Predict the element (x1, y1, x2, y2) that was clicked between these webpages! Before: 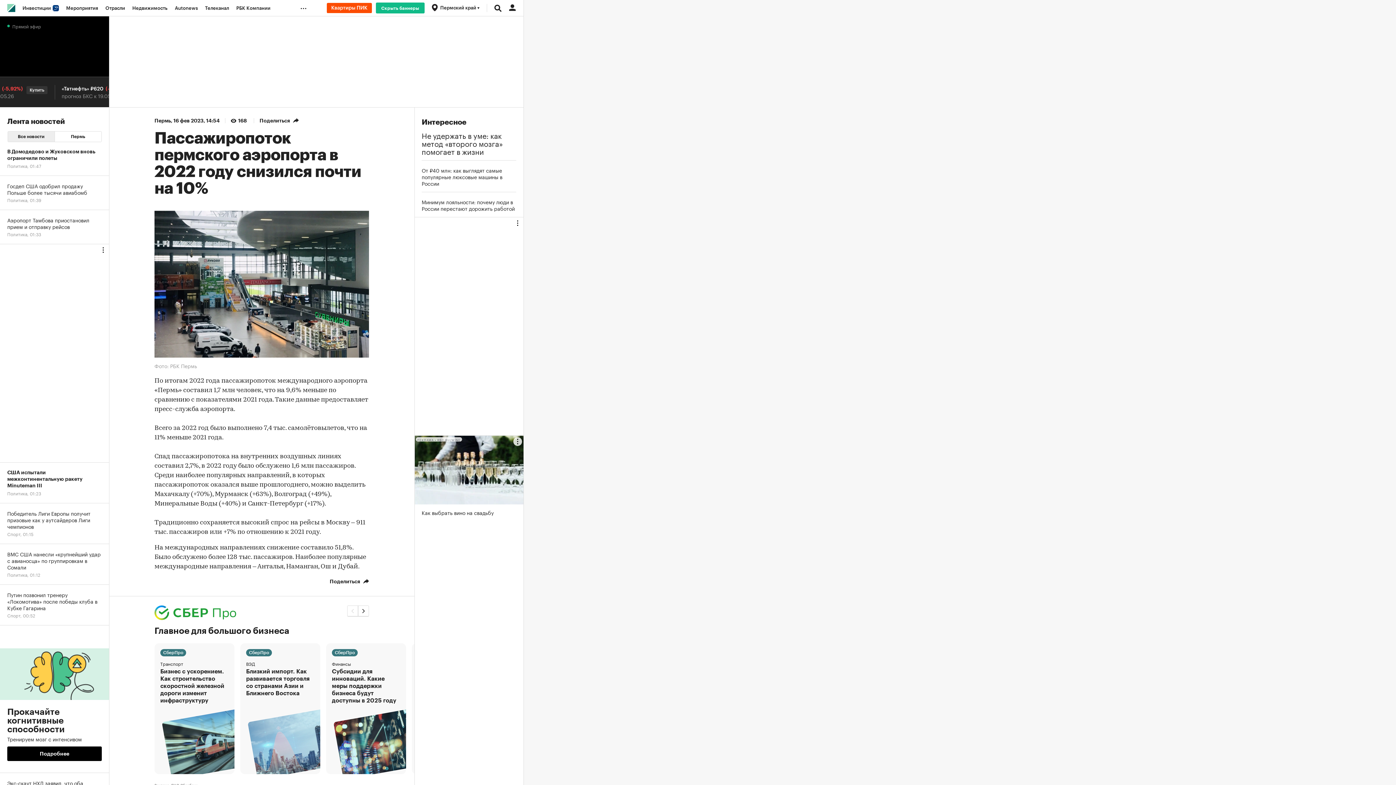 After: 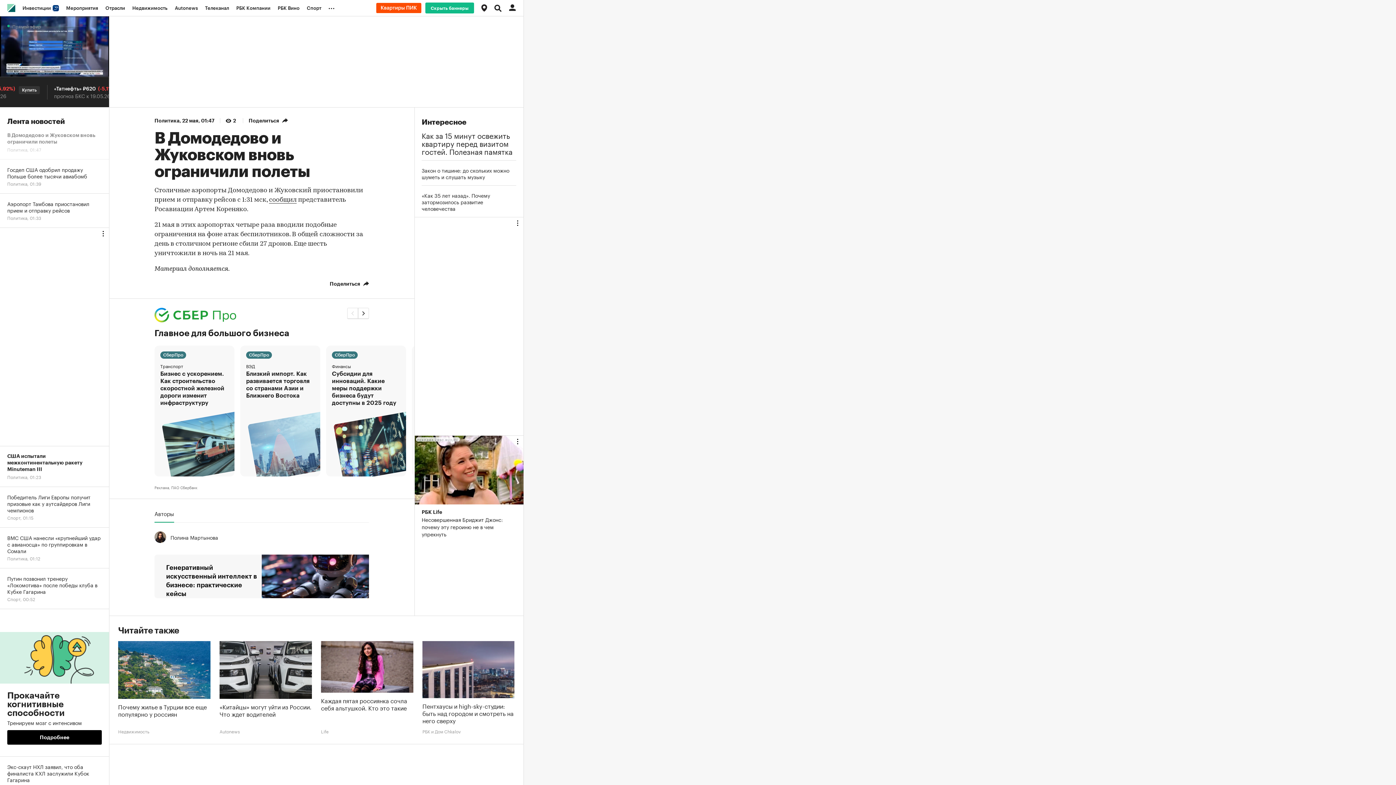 Action: label: В Домодедово и Жуковском вновь ограничили полеты
Политика, 01:47 bbox: (0, 141, 109, 176)